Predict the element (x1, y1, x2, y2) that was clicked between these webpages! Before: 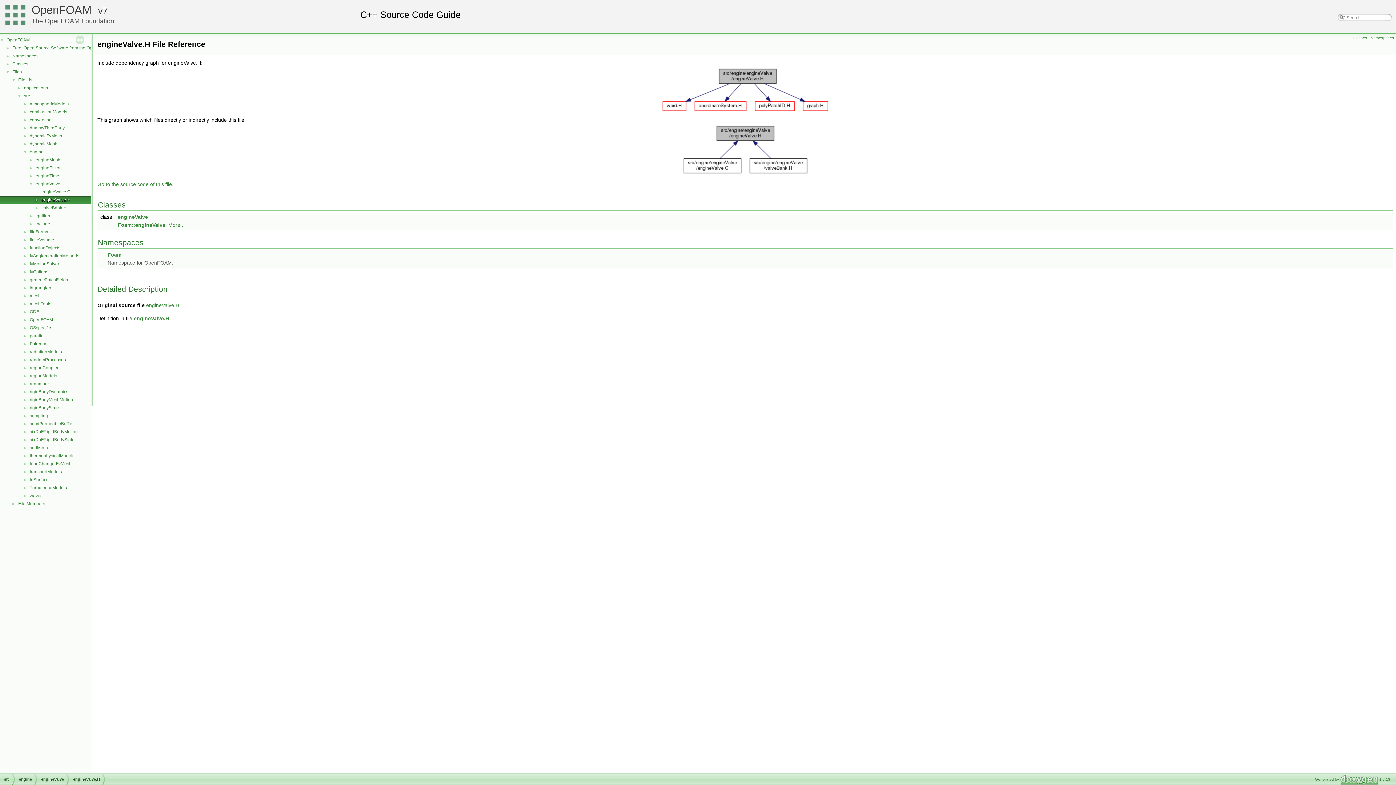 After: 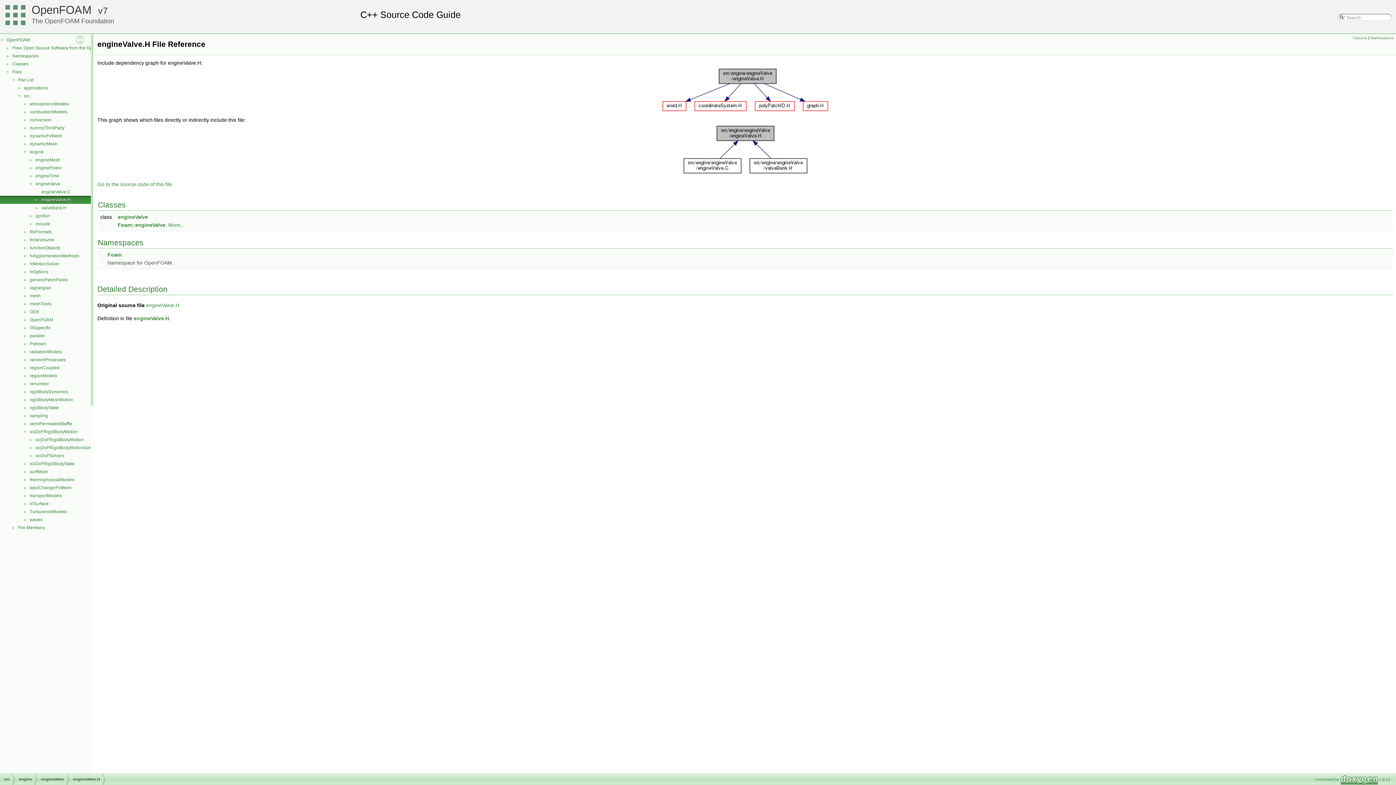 Action: label: ► bbox: (0, 428, 29, 434)